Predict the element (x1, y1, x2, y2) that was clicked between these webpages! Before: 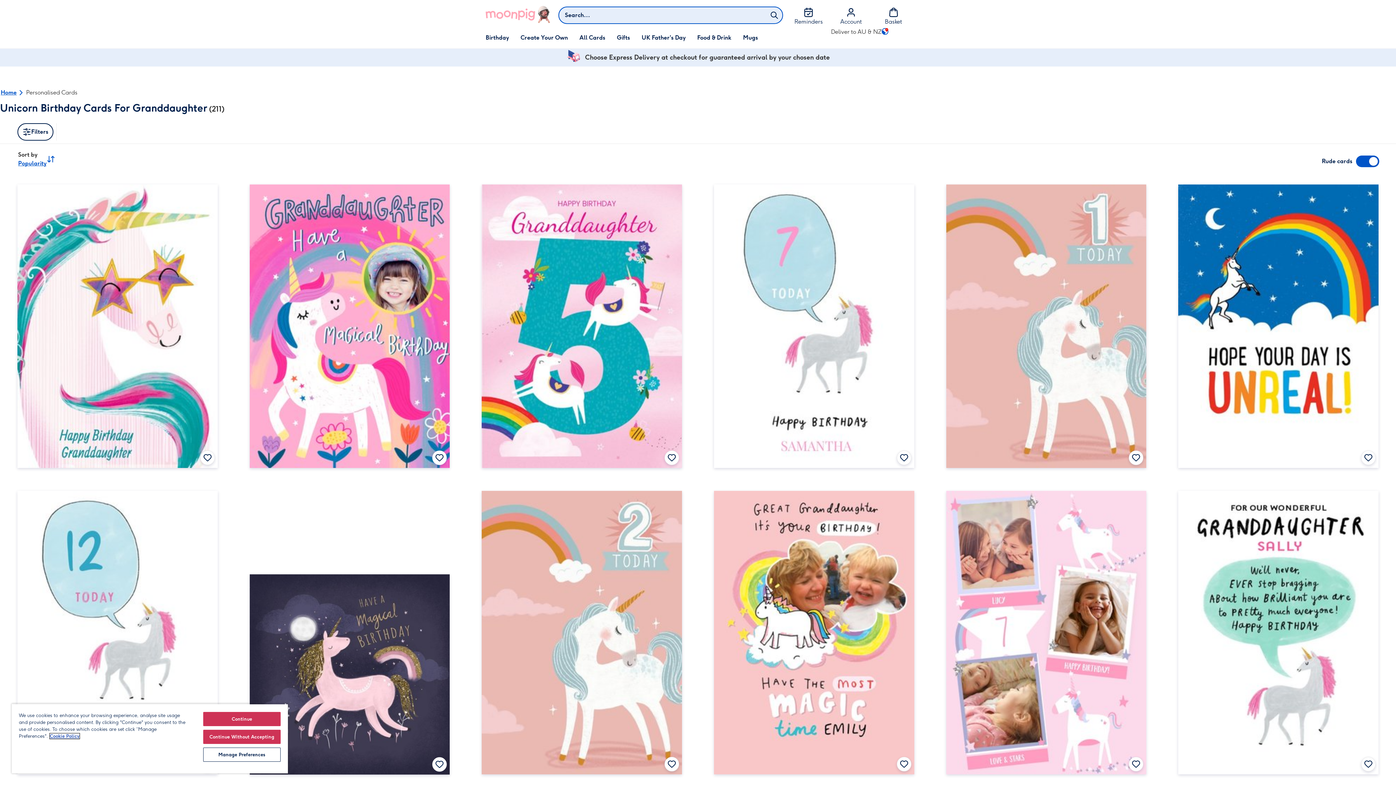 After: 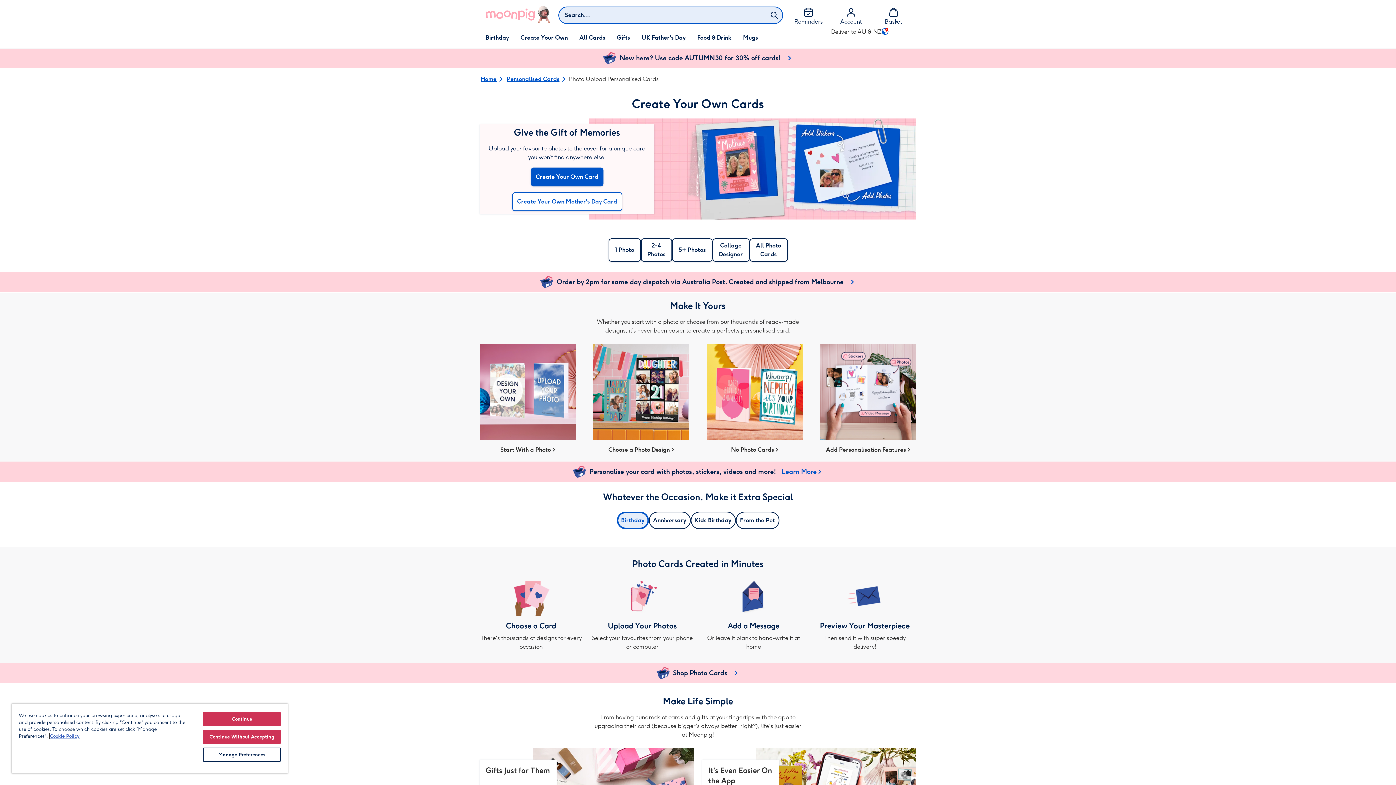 Action: bbox: (514, 27, 573, 48) label: Create Your Own